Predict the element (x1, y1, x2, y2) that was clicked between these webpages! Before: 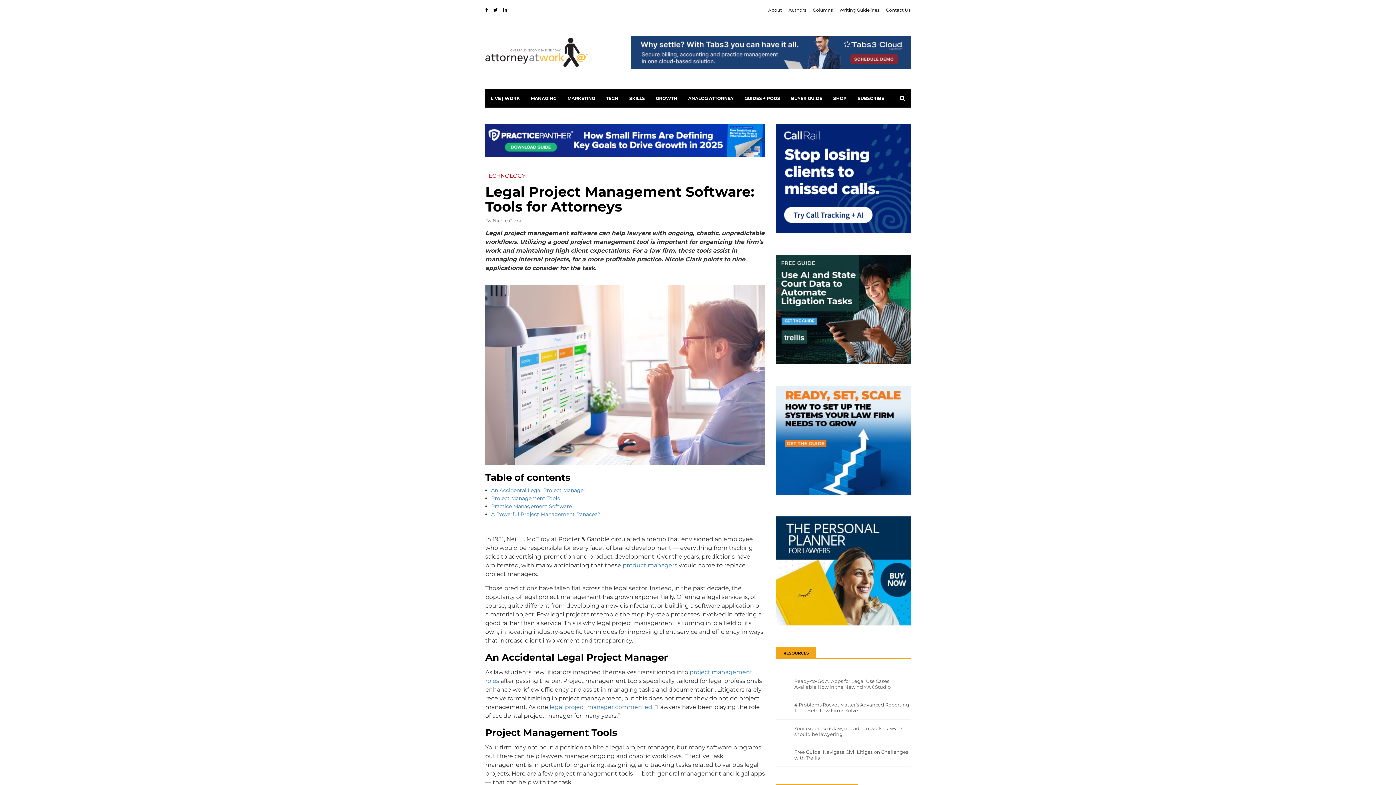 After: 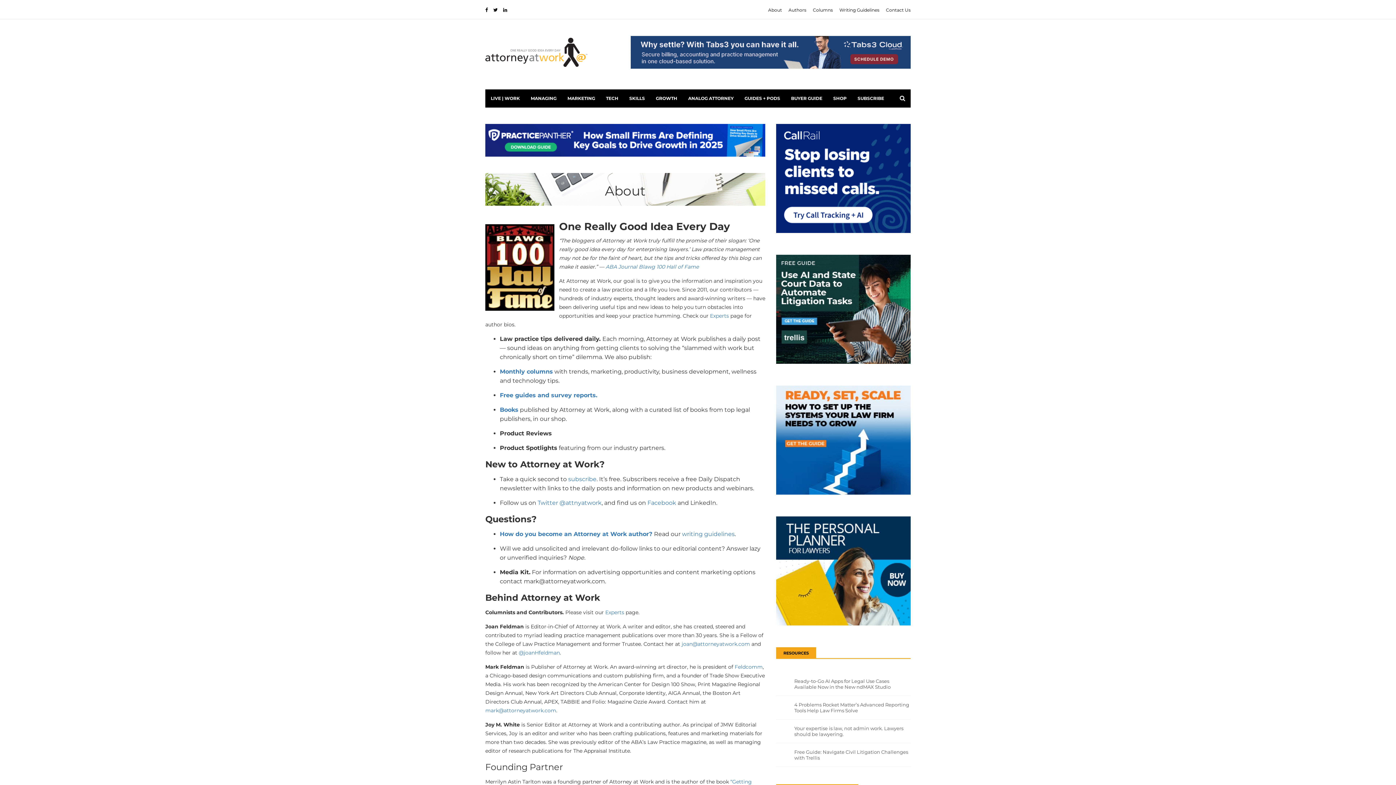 Action: label: About bbox: (768, 7, 782, 12)